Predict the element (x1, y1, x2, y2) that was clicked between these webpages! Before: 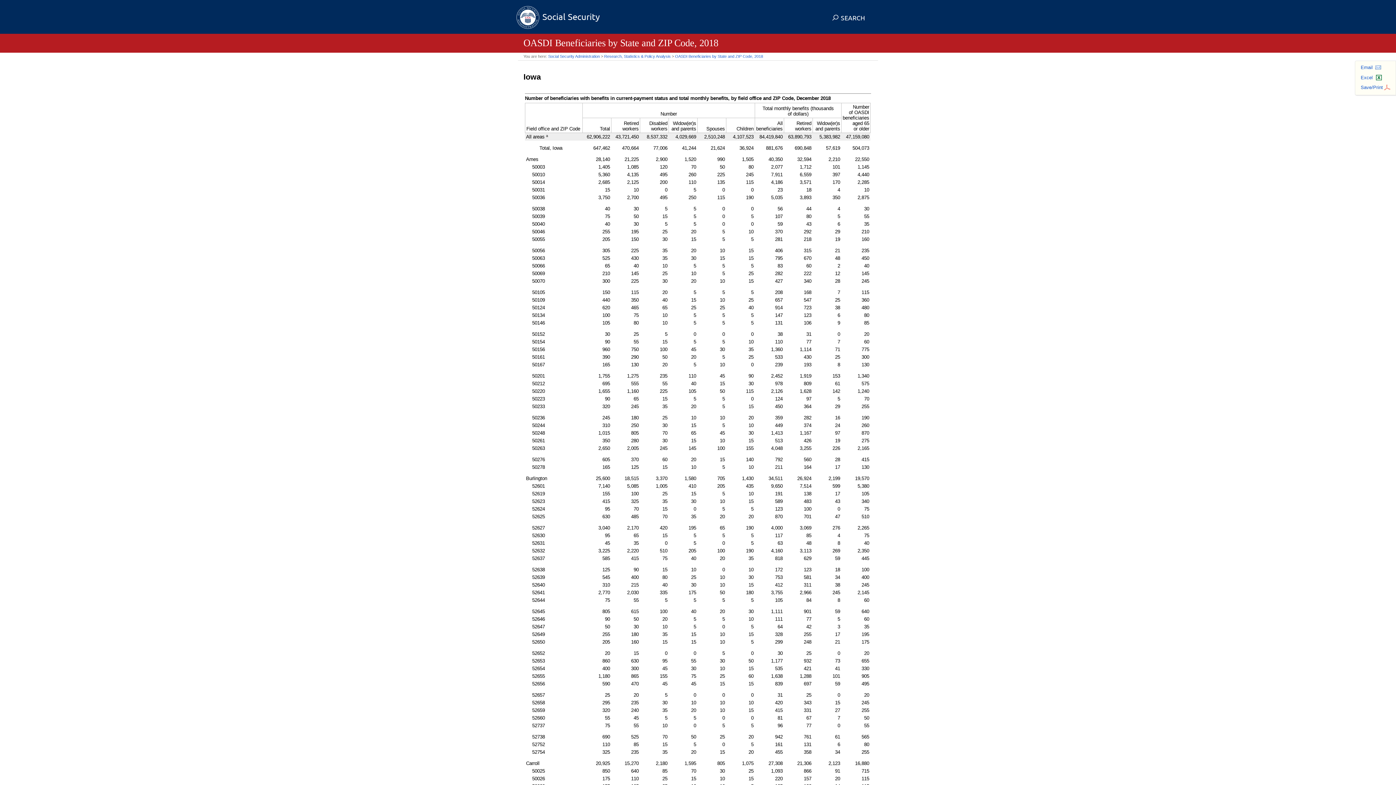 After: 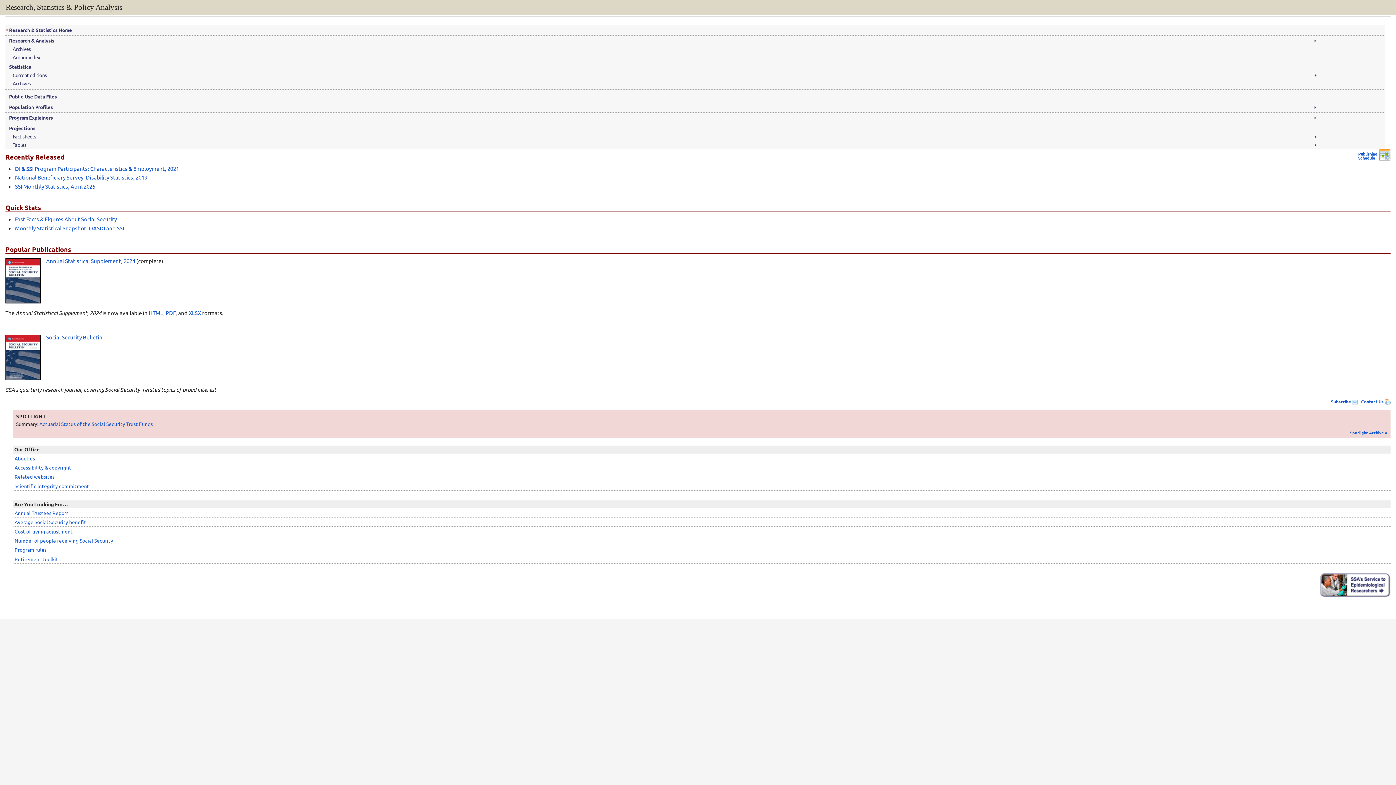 Action: label: Research, Statistics & Policy Analysis bbox: (604, 54, 670, 58)